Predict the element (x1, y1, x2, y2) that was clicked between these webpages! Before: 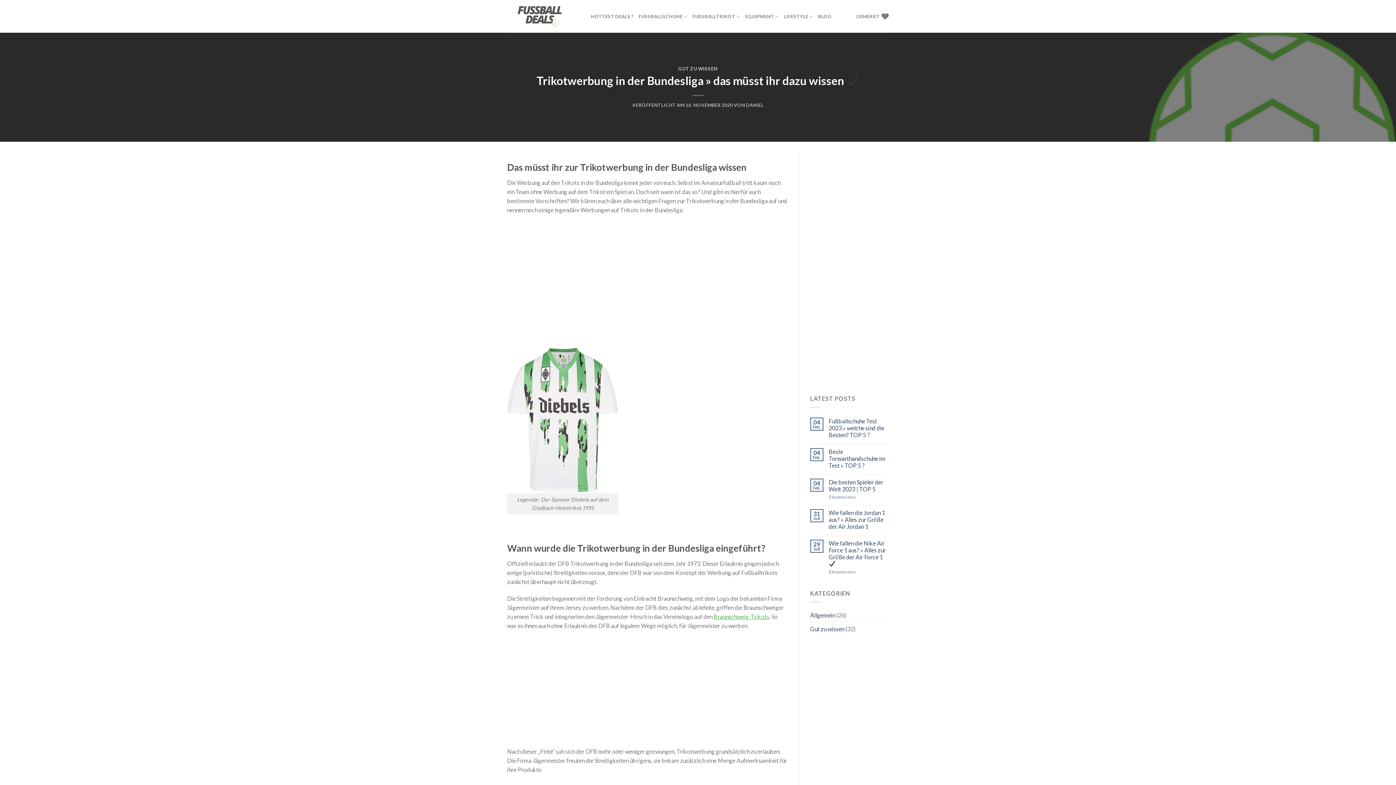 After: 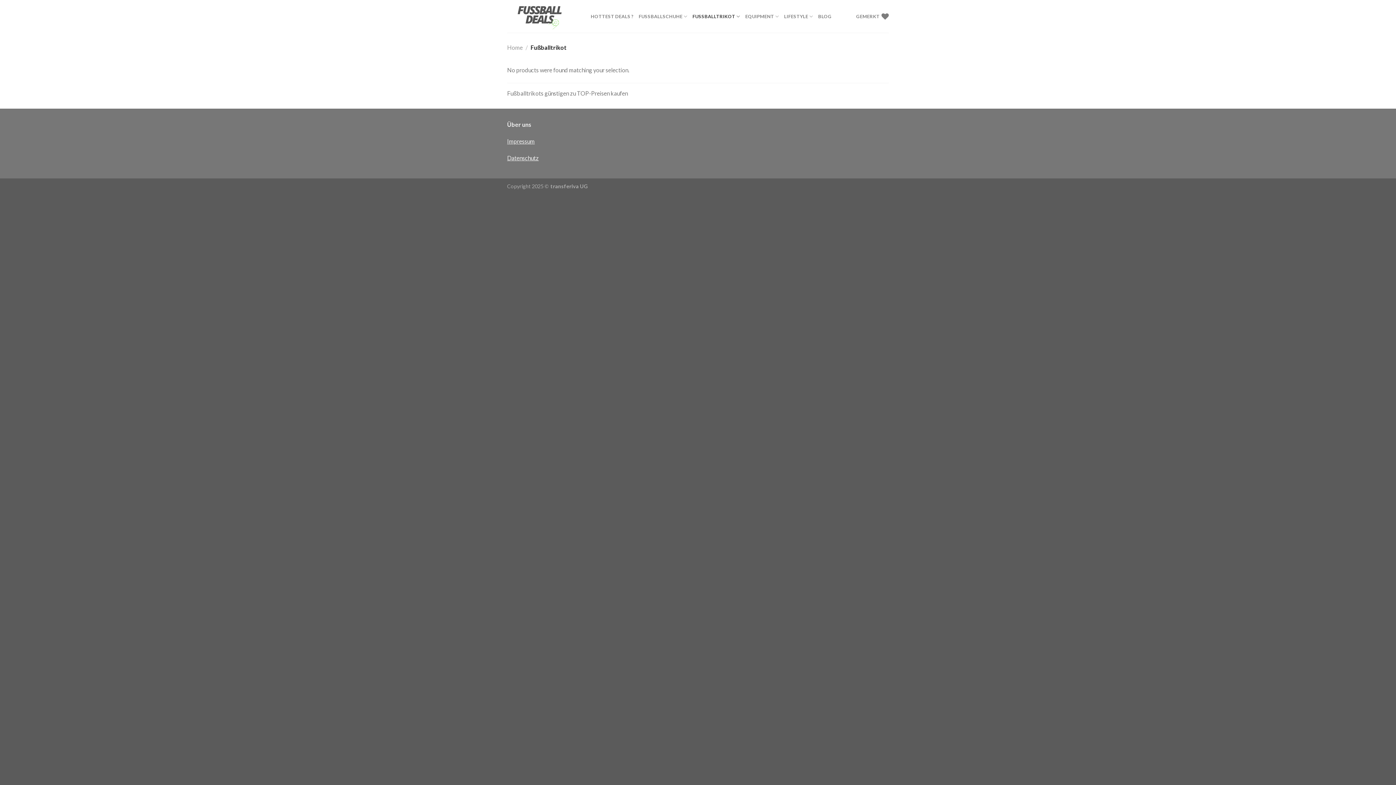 Action: bbox: (692, 9, 740, 23) label: FUSSBALLTRIKOT